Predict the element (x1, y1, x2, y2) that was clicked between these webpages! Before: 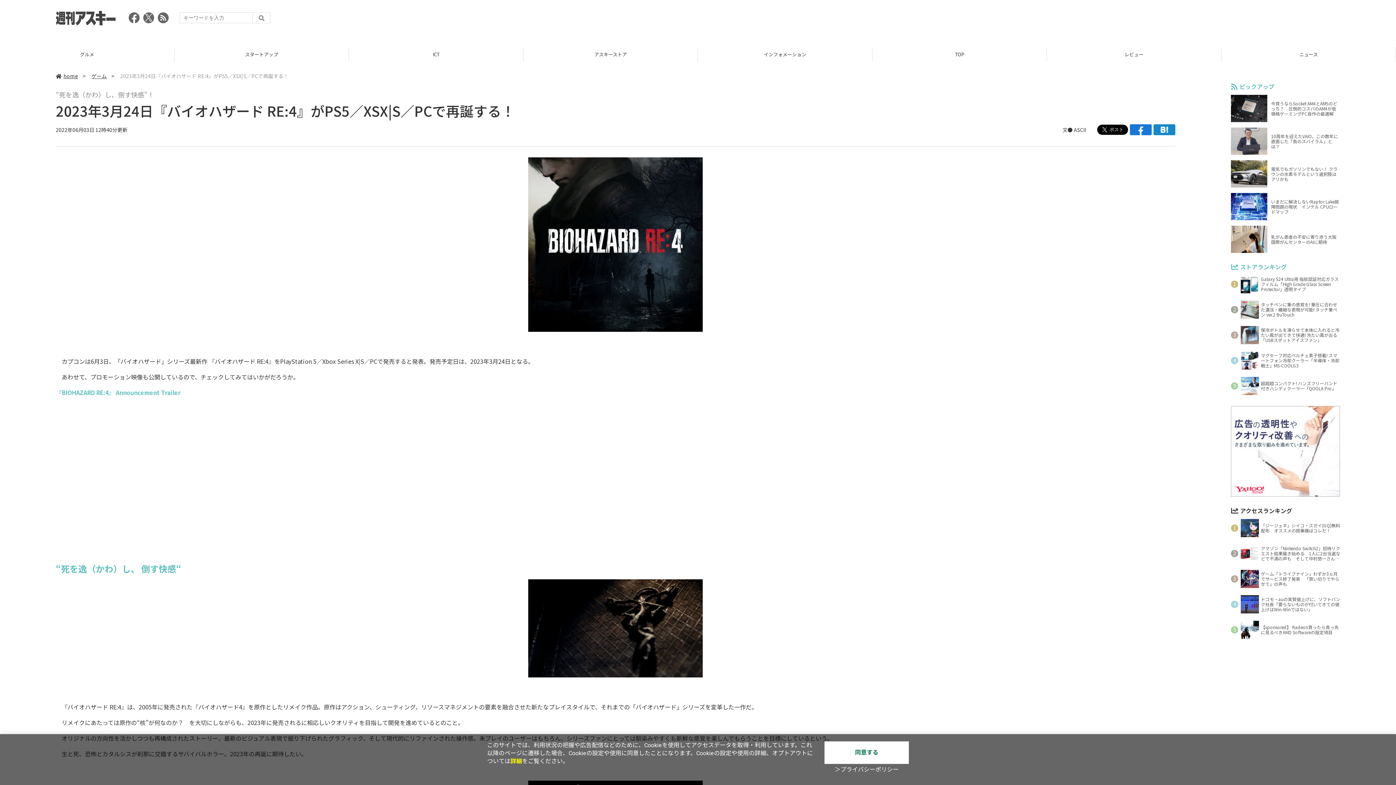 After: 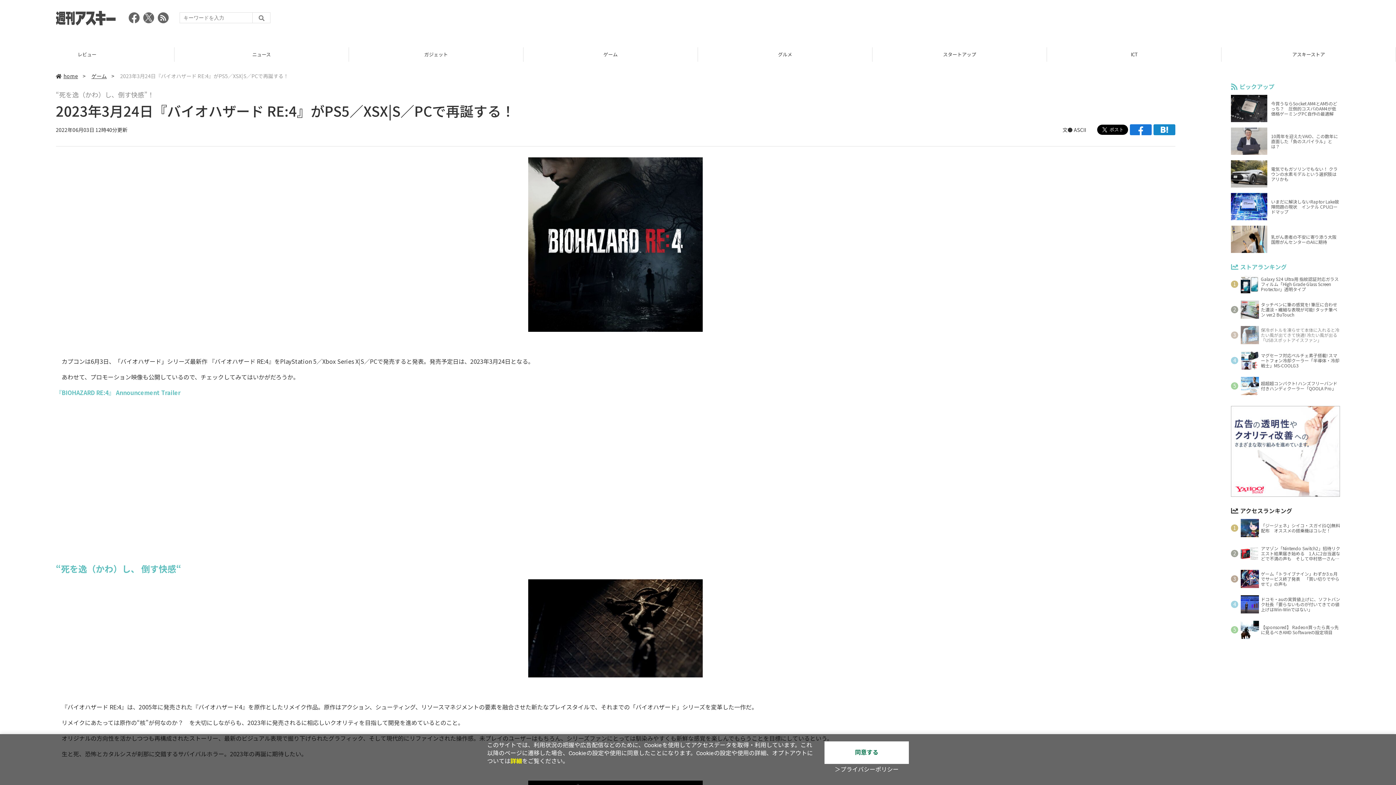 Action: bbox: (1231, 326, 1340, 344) label: 保冷ボトルを凍らせて本体に入れると冷たい風が出てきて快適! 冷たい風が出る「USBスポットアイスファン」